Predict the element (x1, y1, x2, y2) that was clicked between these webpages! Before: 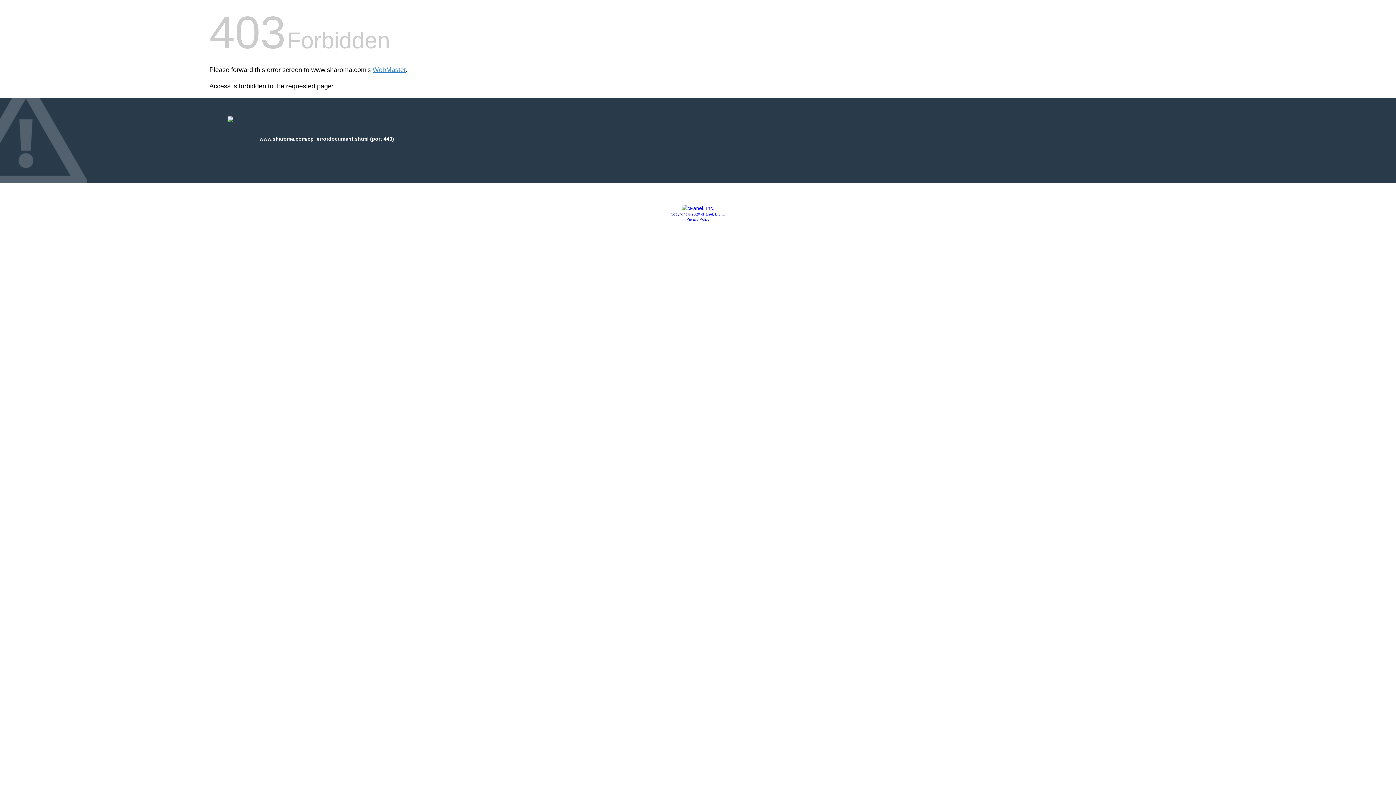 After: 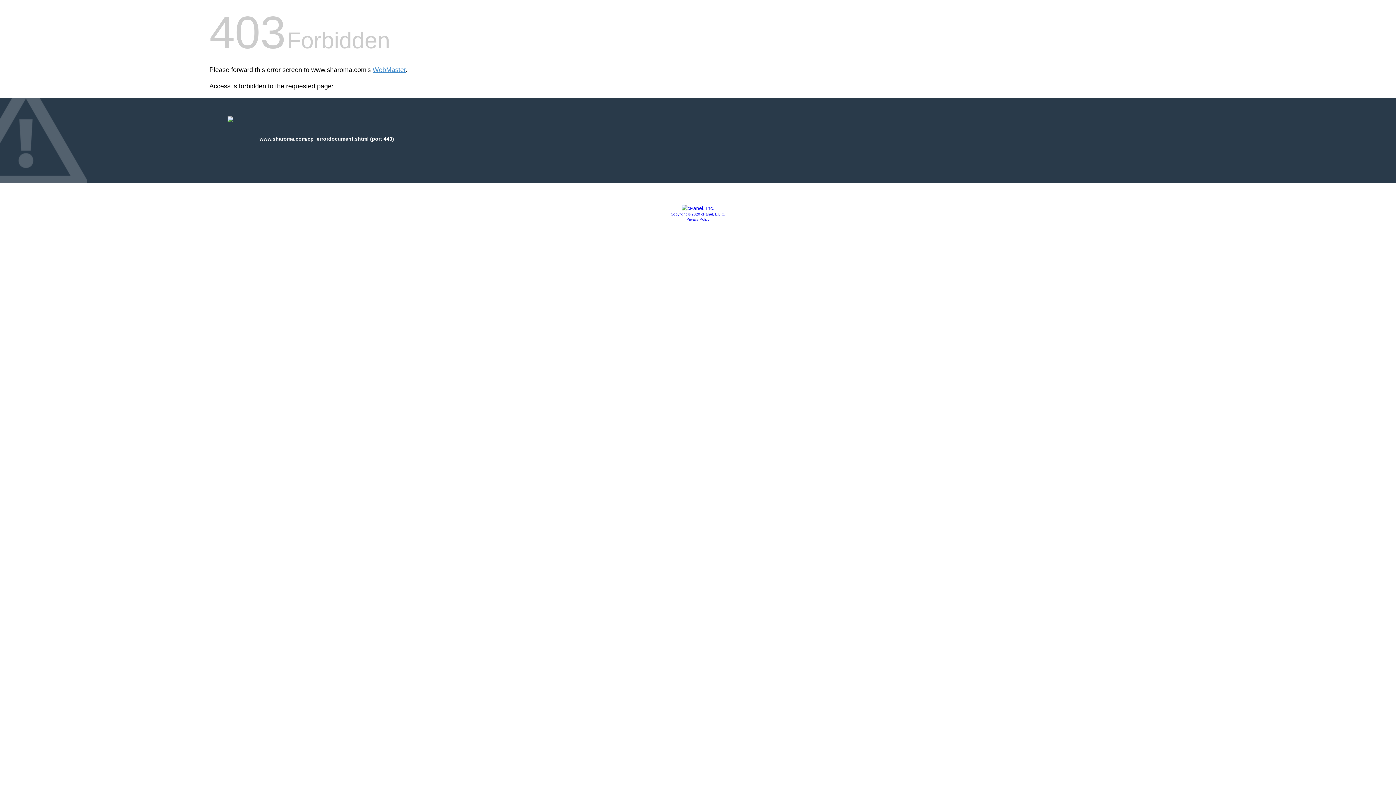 Action: label: Copyright © 2020 cPanel, L.L.C. bbox: (670, 212, 725, 216)